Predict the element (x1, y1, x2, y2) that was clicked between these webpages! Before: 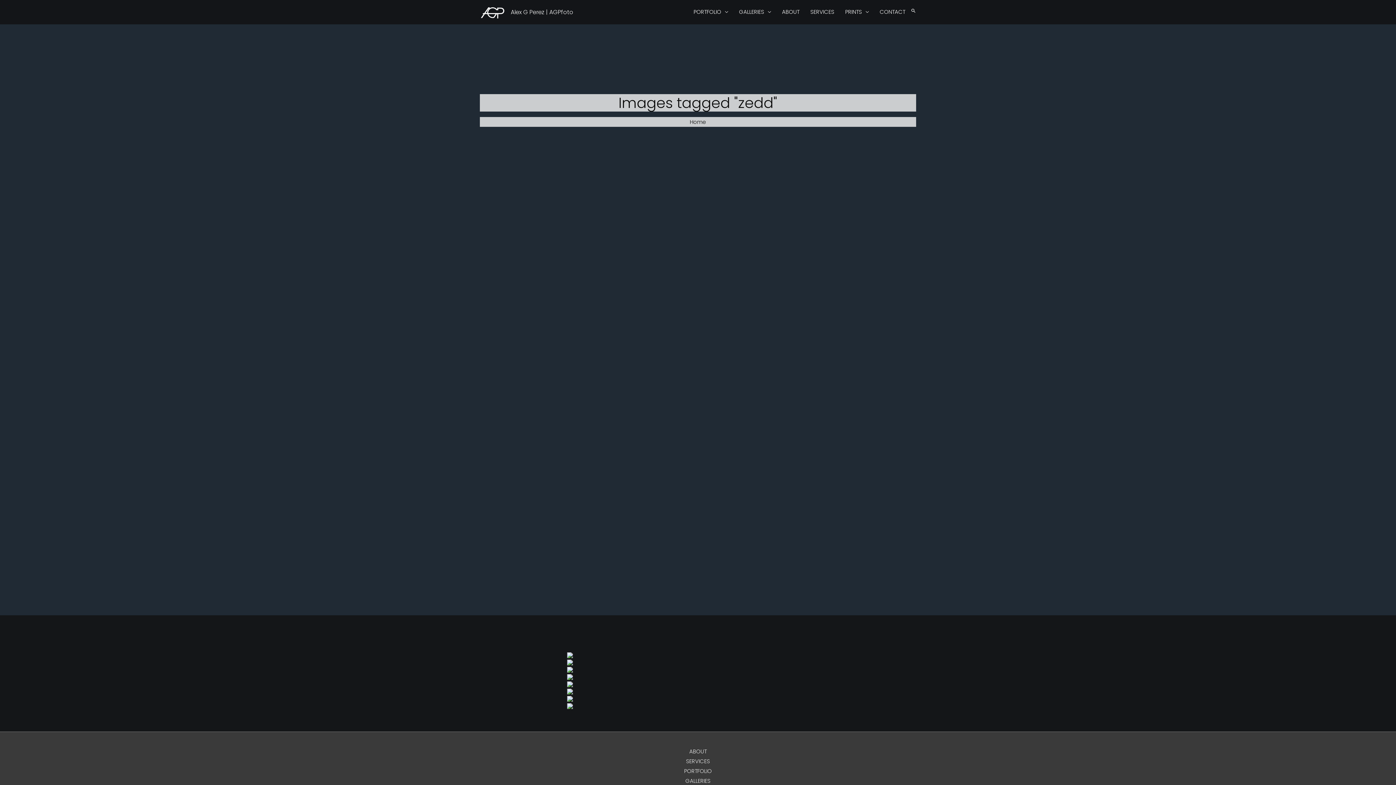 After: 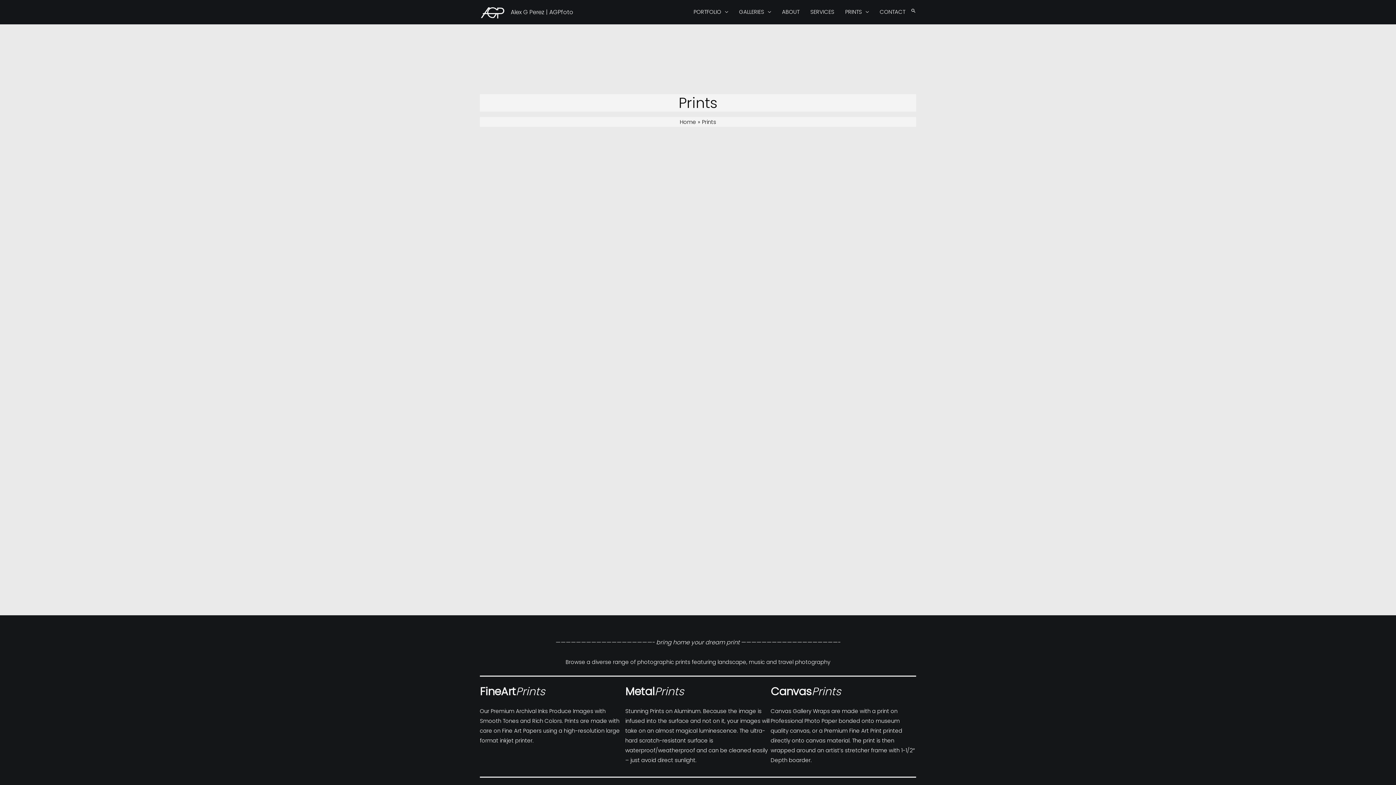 Action: label: PRINTS bbox: (840, 0, 874, 24)